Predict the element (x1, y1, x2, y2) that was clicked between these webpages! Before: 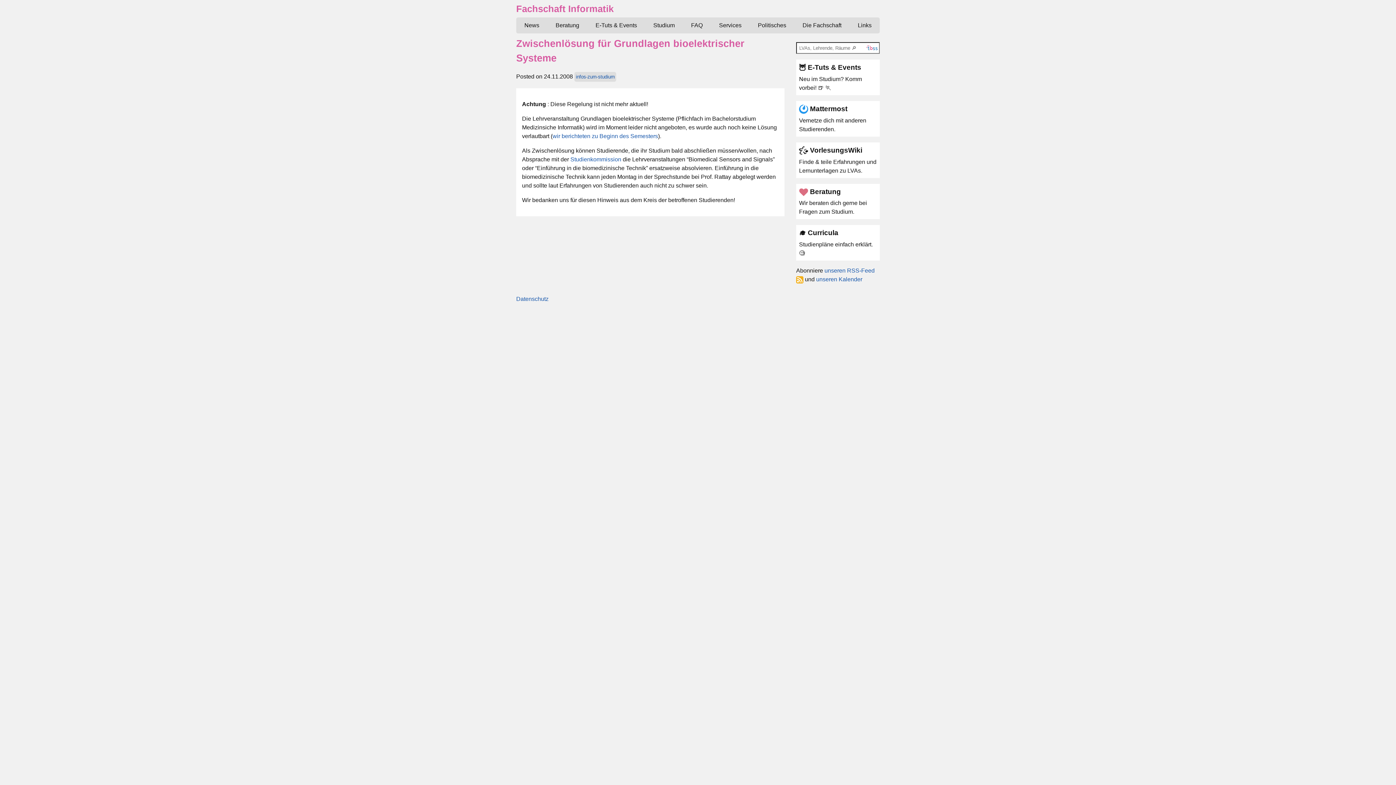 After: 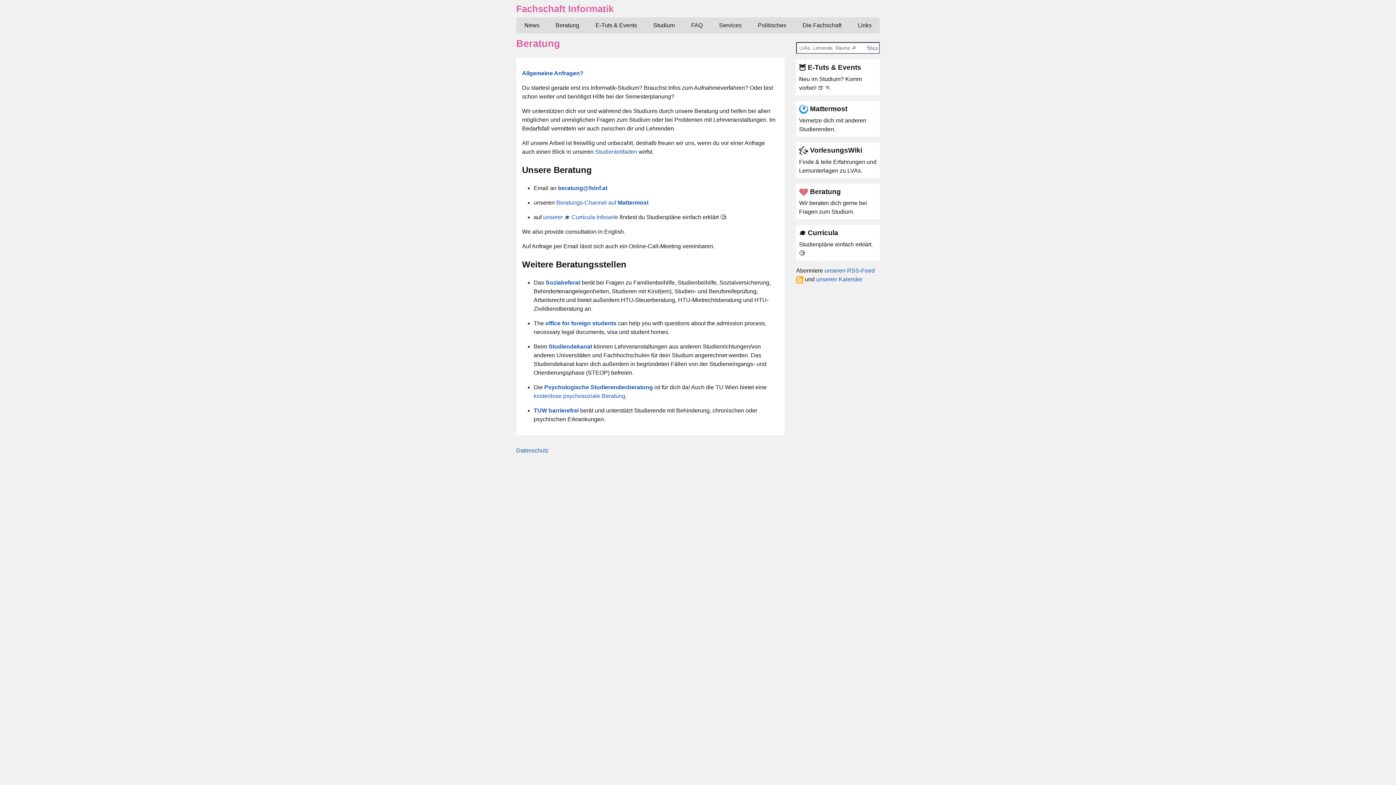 Action: label:  Beratung
Wir beraten dich gerne bei Fragen zum Studium. bbox: (796, 183, 880, 219)